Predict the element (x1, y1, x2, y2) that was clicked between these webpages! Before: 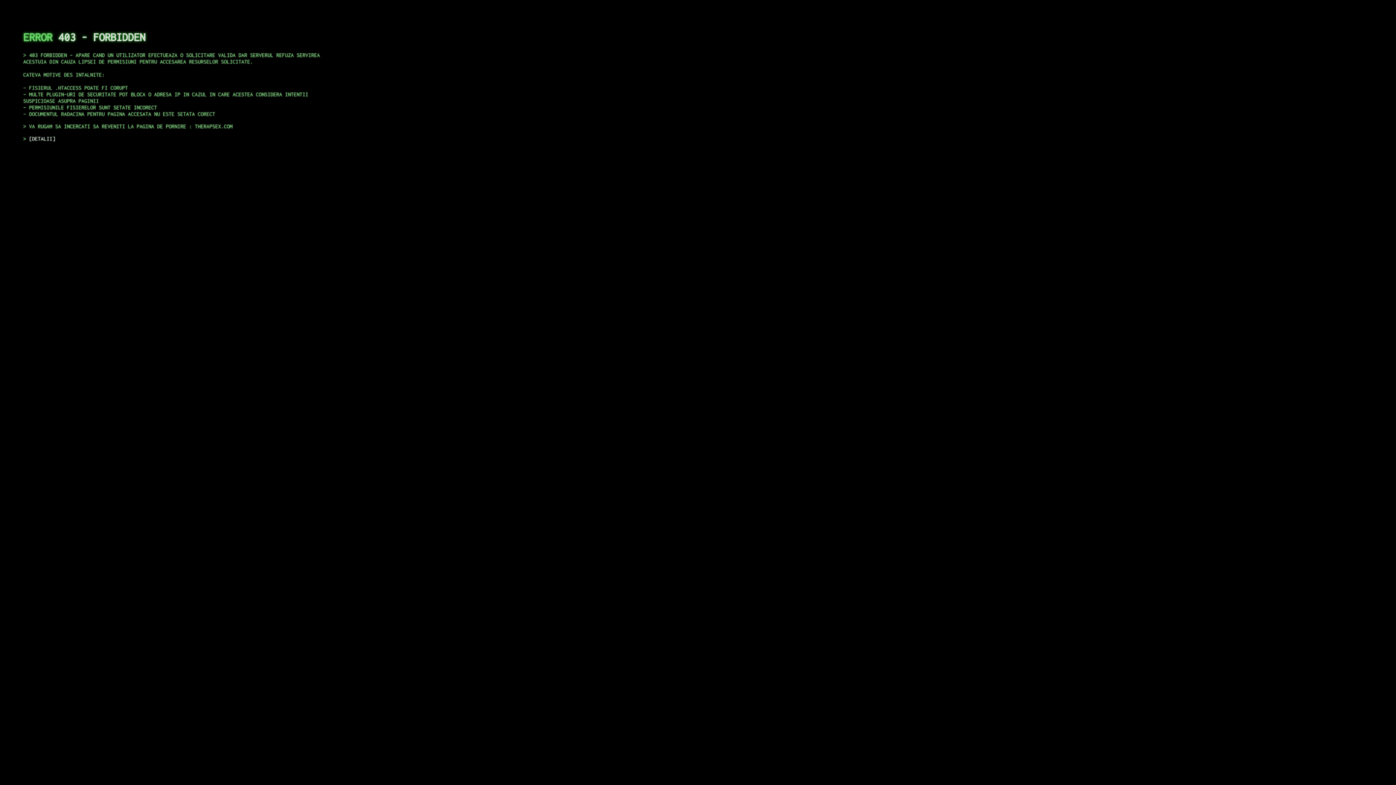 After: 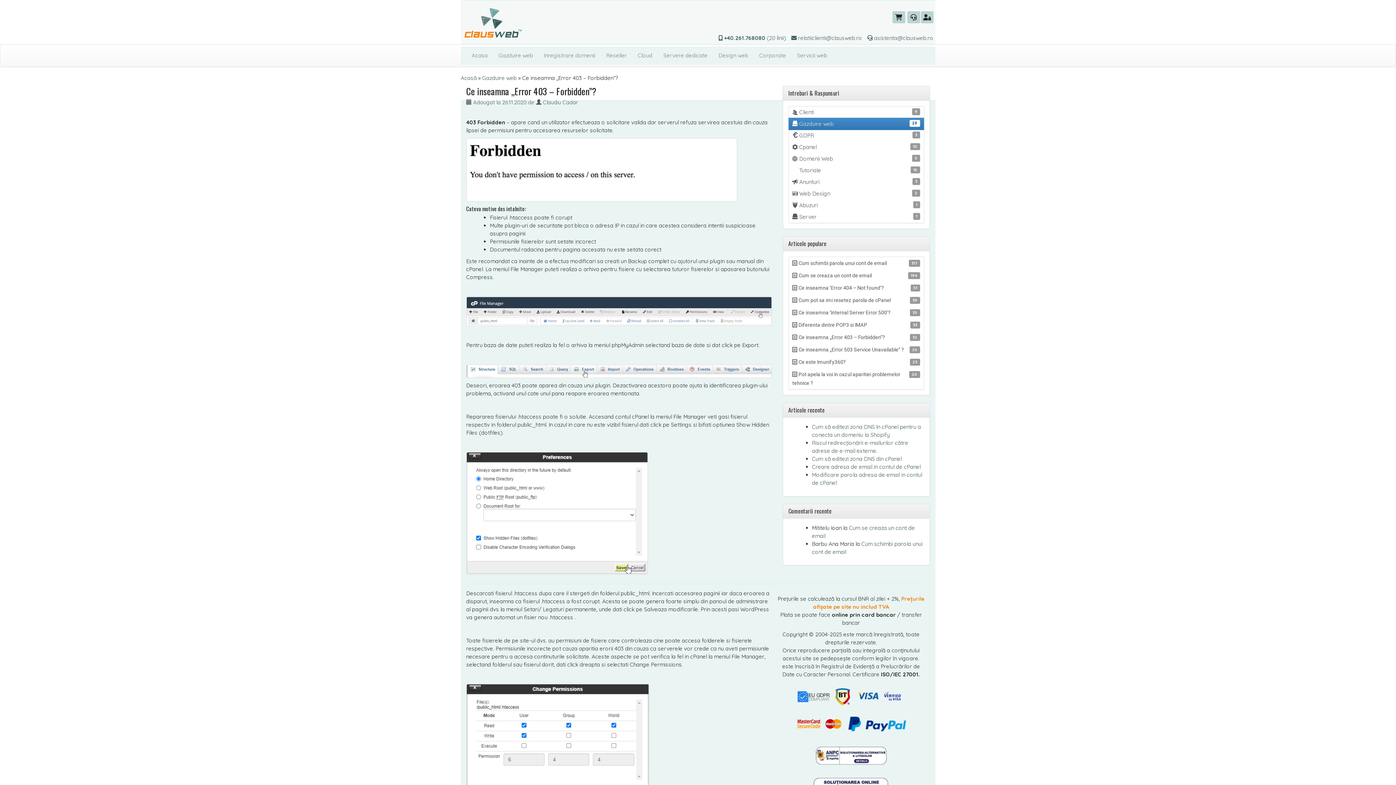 Action: bbox: (29, 135, 55, 141) label: DETALII